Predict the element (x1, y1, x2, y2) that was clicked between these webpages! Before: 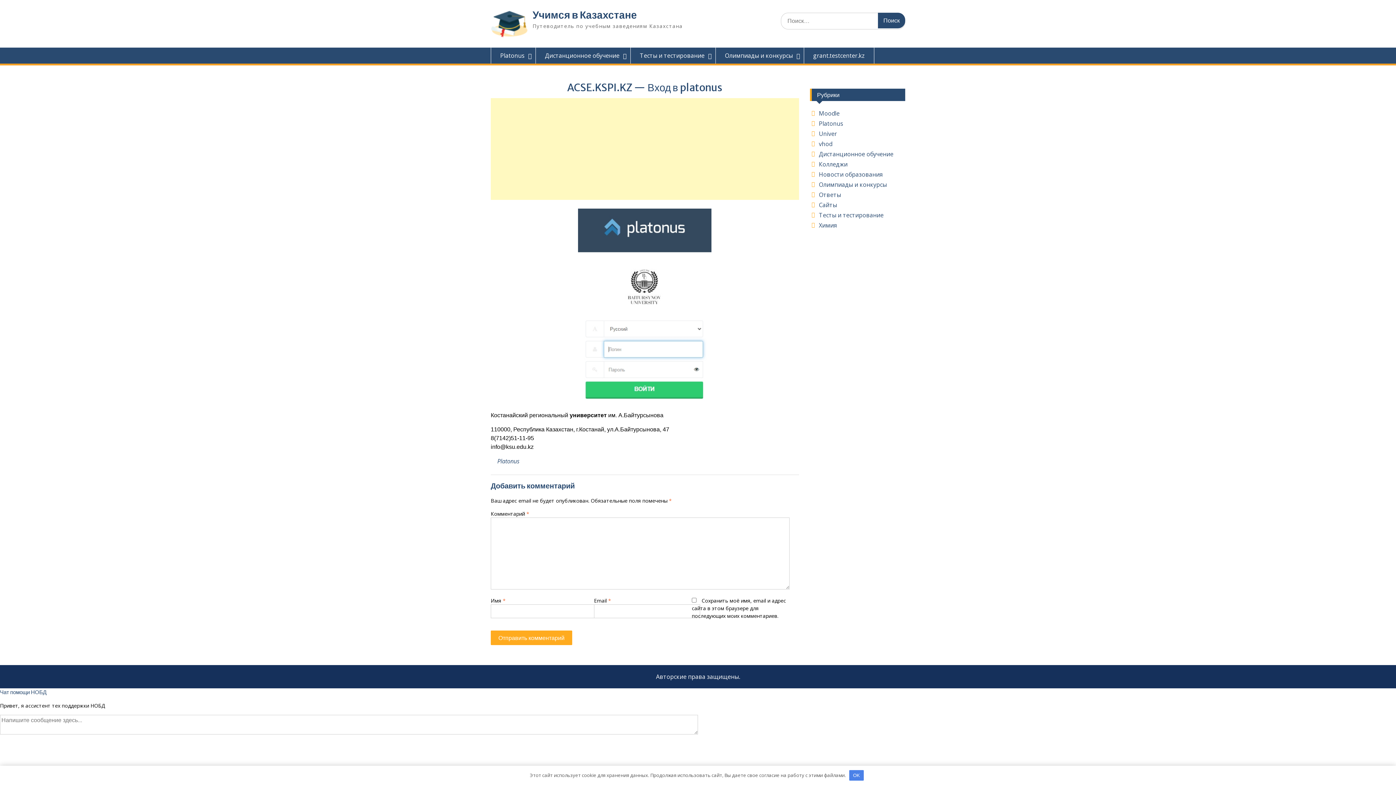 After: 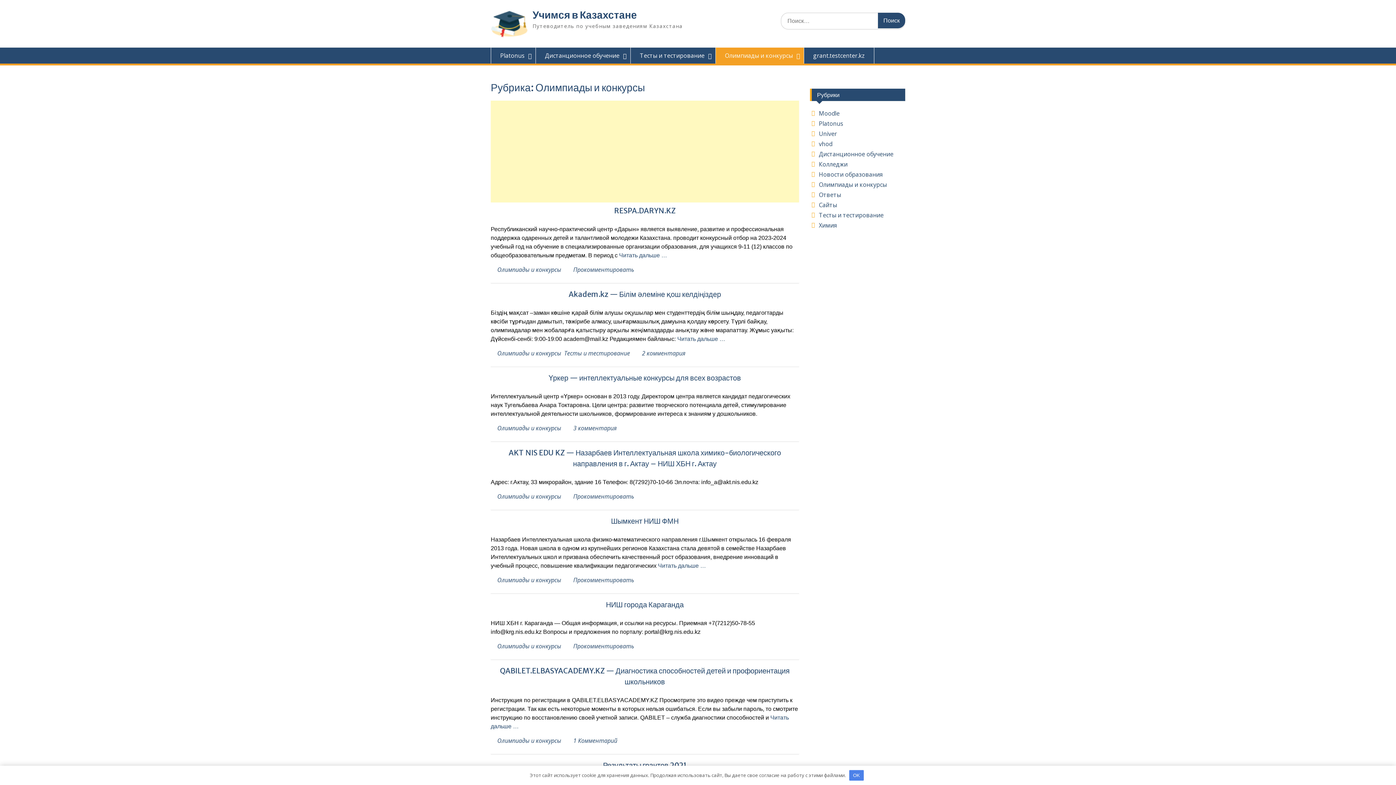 Action: bbox: (819, 180, 887, 188) label: Олимпиады и конкурсы